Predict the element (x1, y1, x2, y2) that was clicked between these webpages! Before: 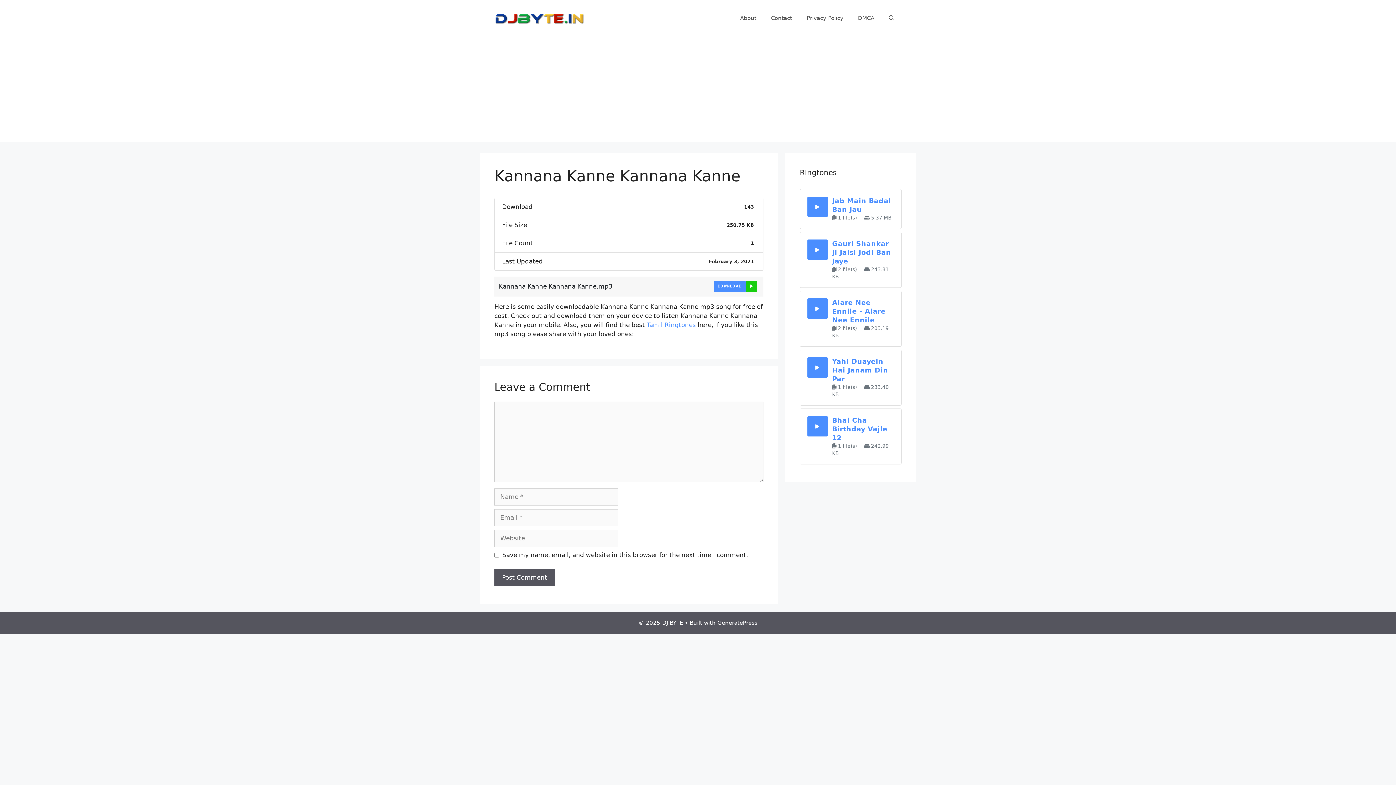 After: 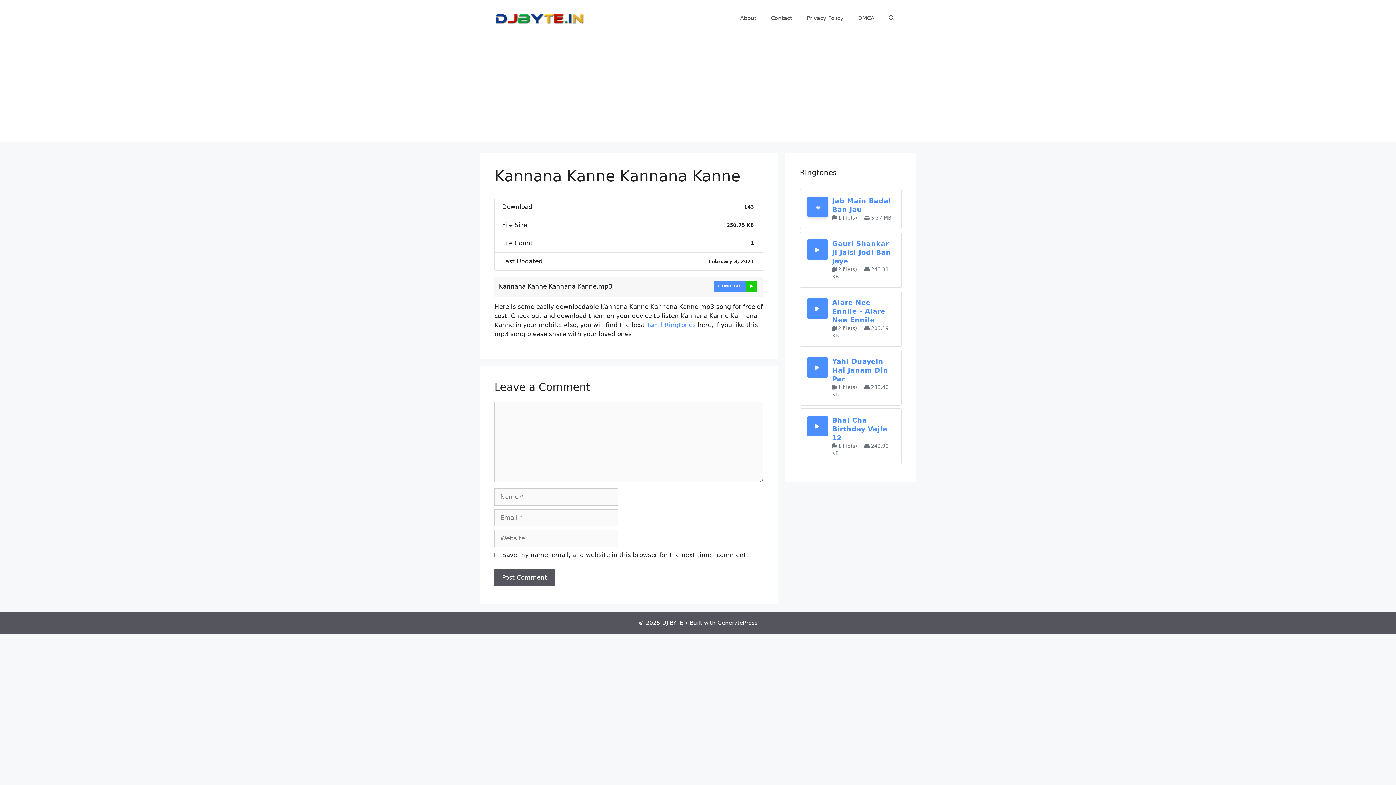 Action: bbox: (807, 196, 828, 217)